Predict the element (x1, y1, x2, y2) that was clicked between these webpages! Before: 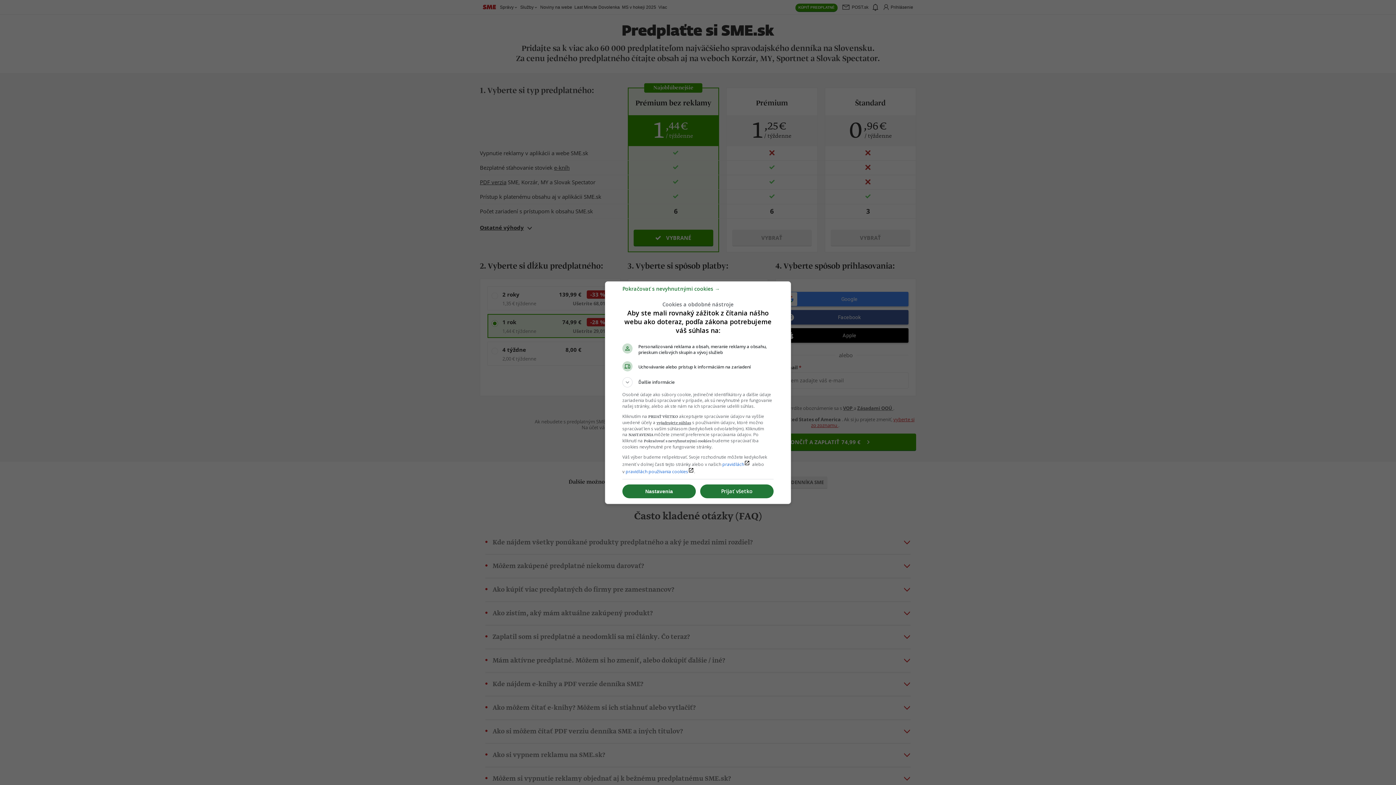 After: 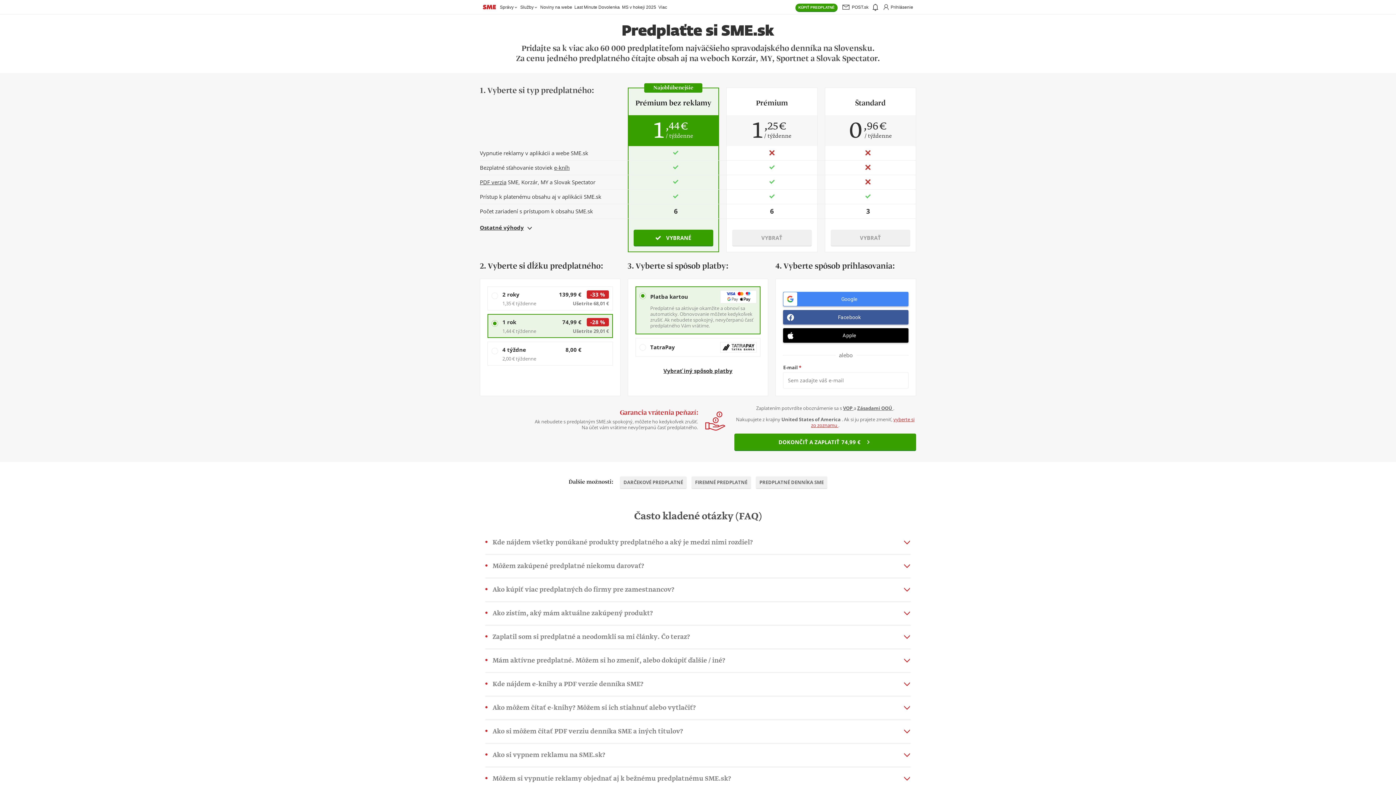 Action: label: Pokračovať s nevyhnutnými cookies → bbox: (622, 288, 720, 295)